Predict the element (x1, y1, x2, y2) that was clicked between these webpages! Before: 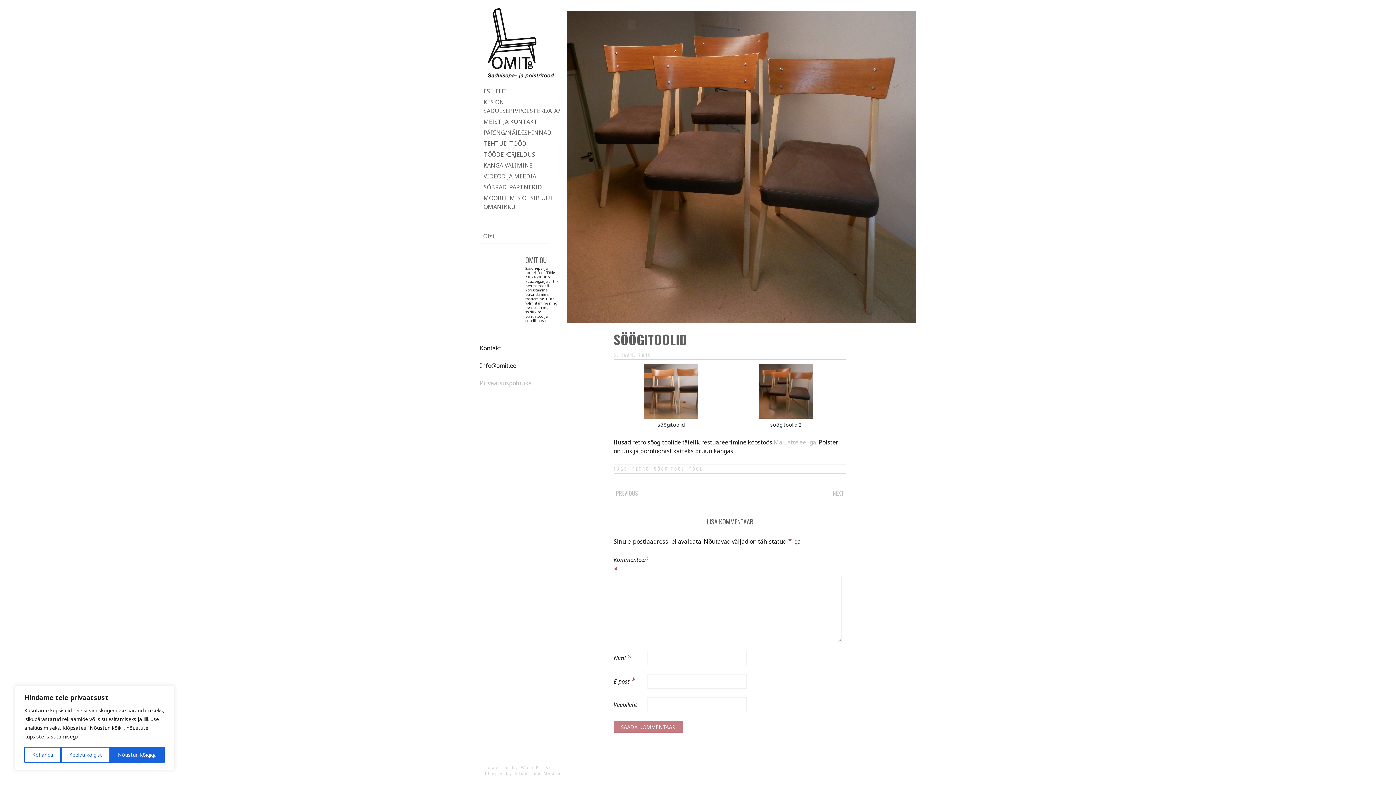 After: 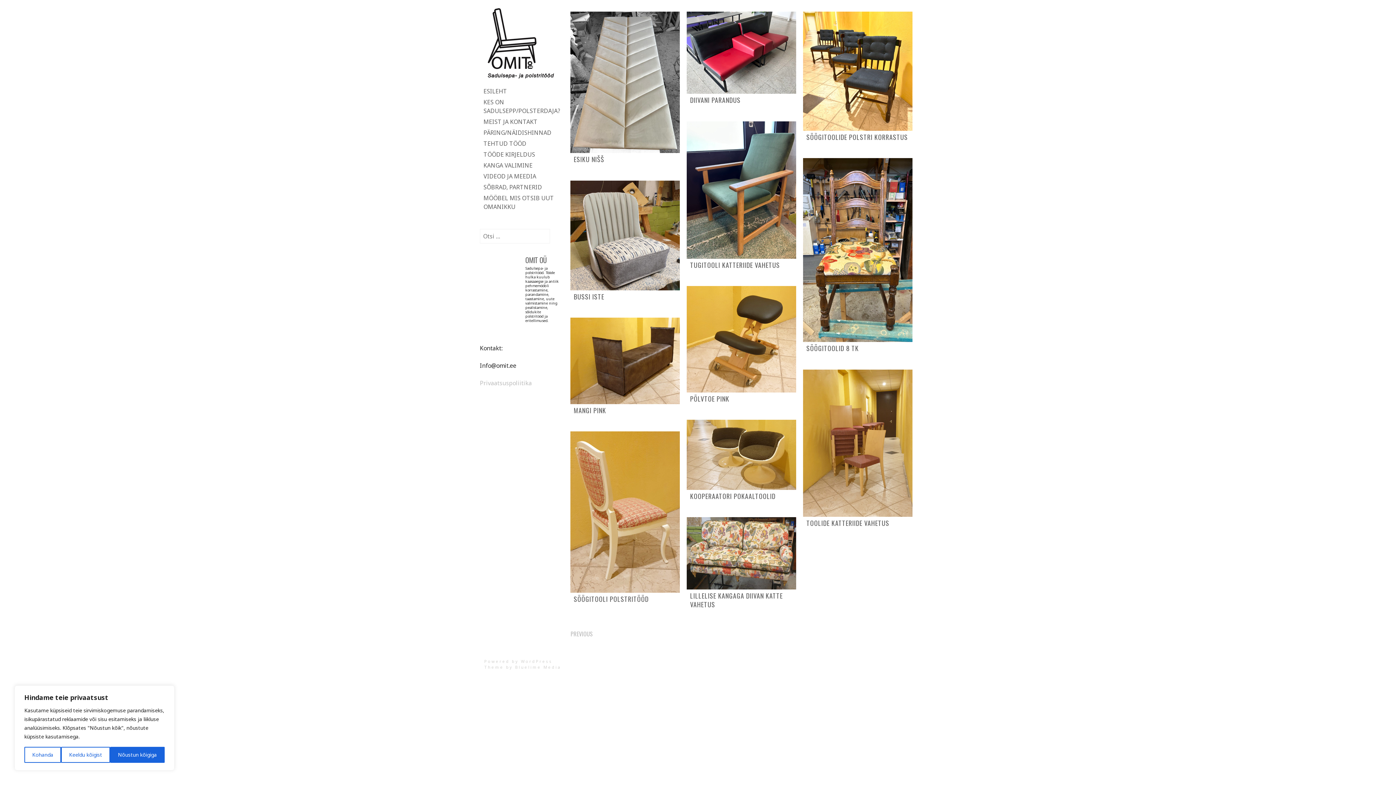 Action: bbox: (483, 87, 507, 95) label: ESILEHT